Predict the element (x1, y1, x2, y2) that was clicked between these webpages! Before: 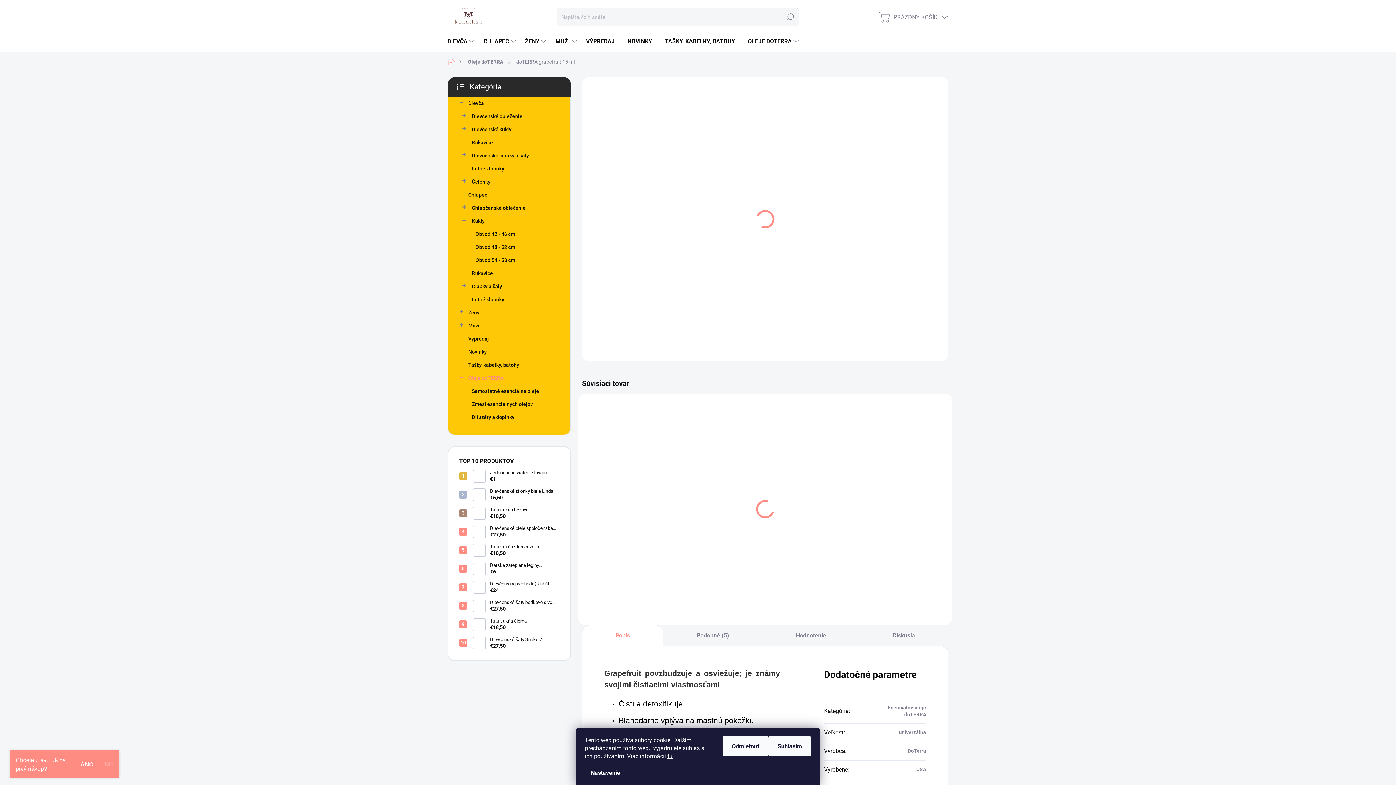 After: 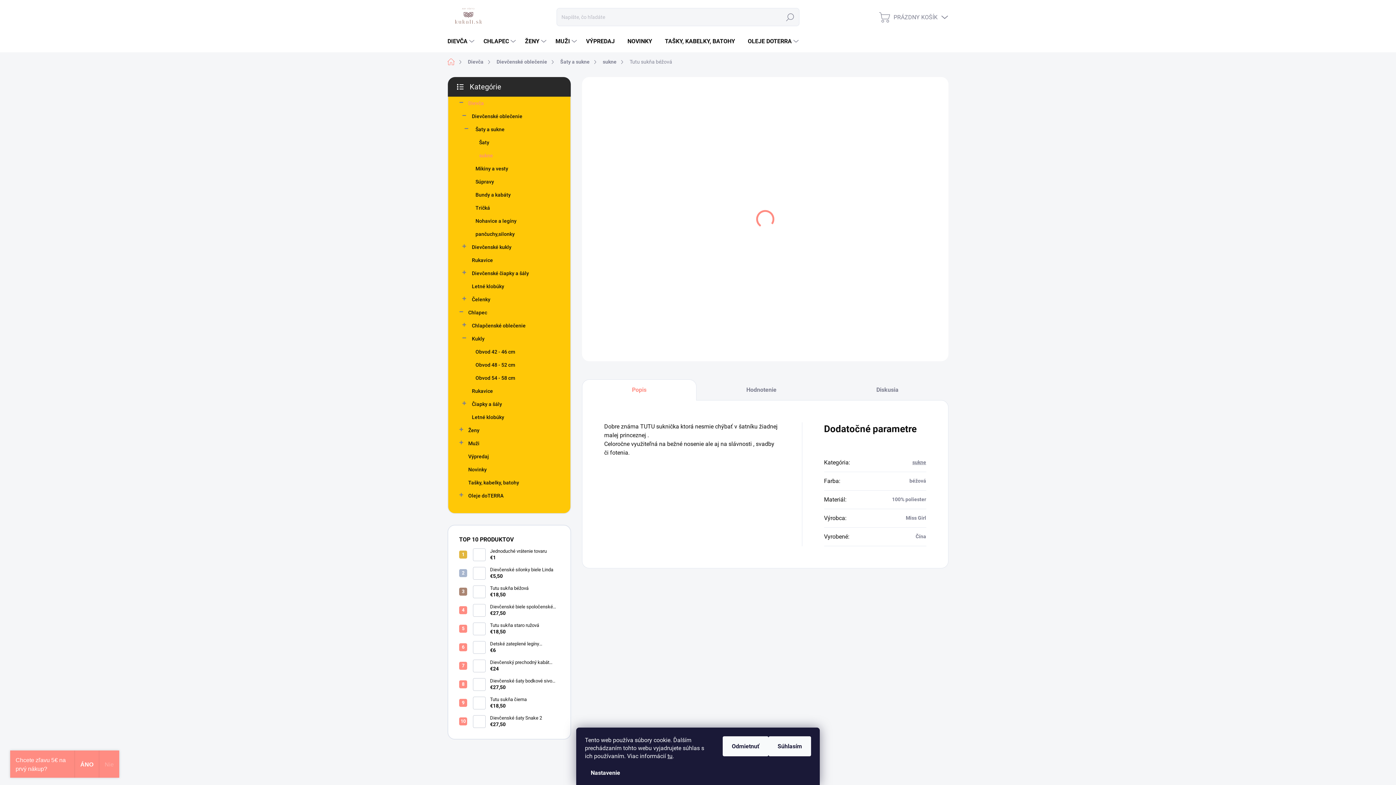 Action: label: Tutu sukňa béžová
€18,50 bbox: (485, 506, 528, 520)